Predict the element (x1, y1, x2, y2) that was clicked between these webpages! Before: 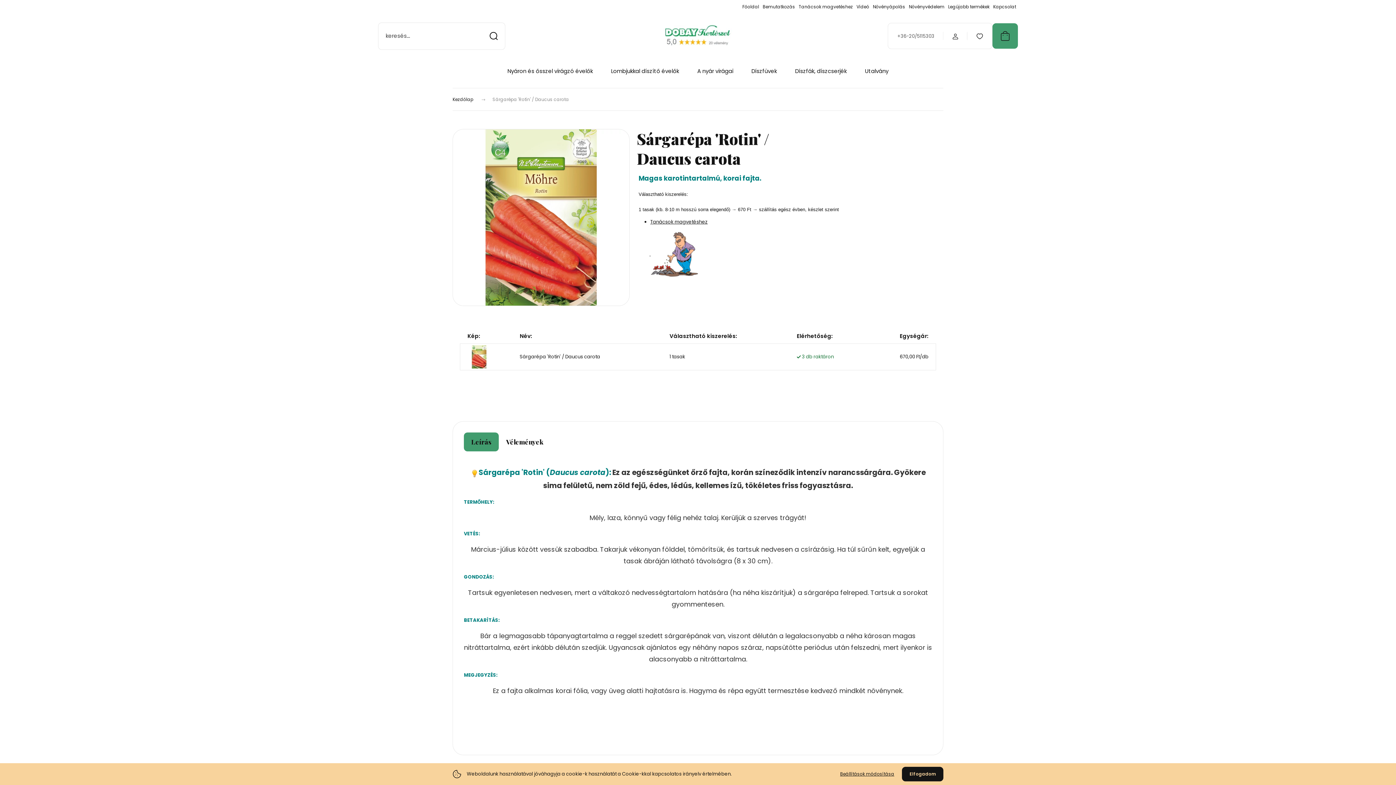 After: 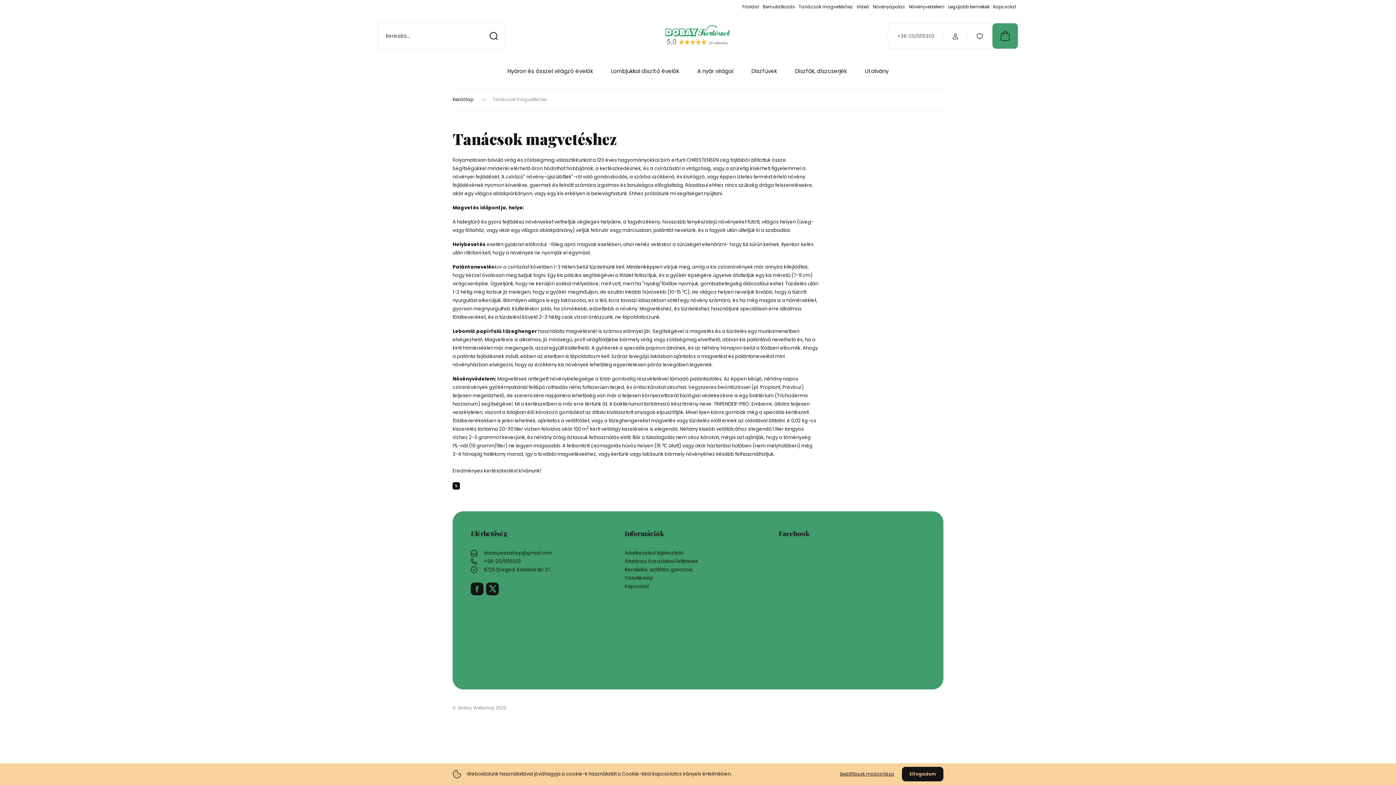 Action: bbox: (798, 2, 853, 10) label: Tanácsok magvetéshez